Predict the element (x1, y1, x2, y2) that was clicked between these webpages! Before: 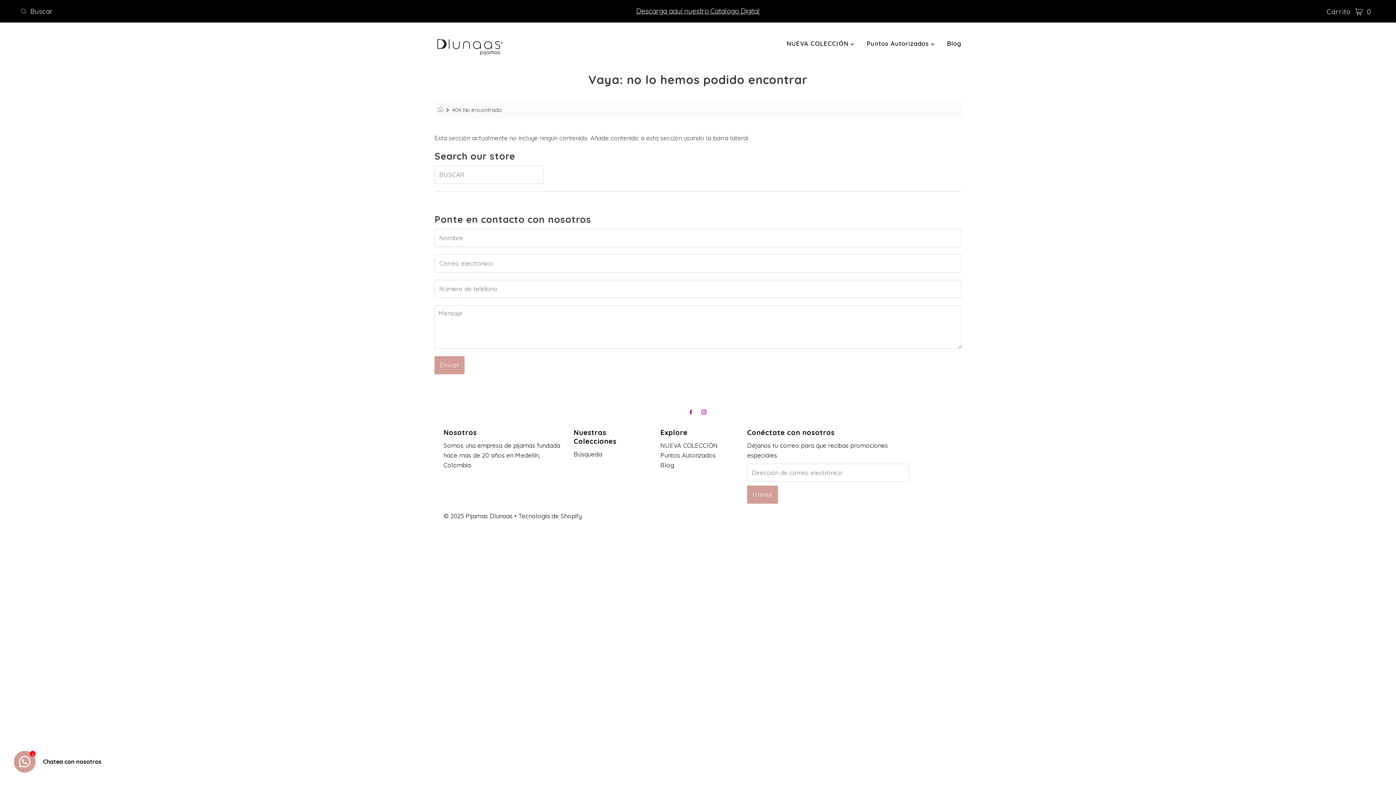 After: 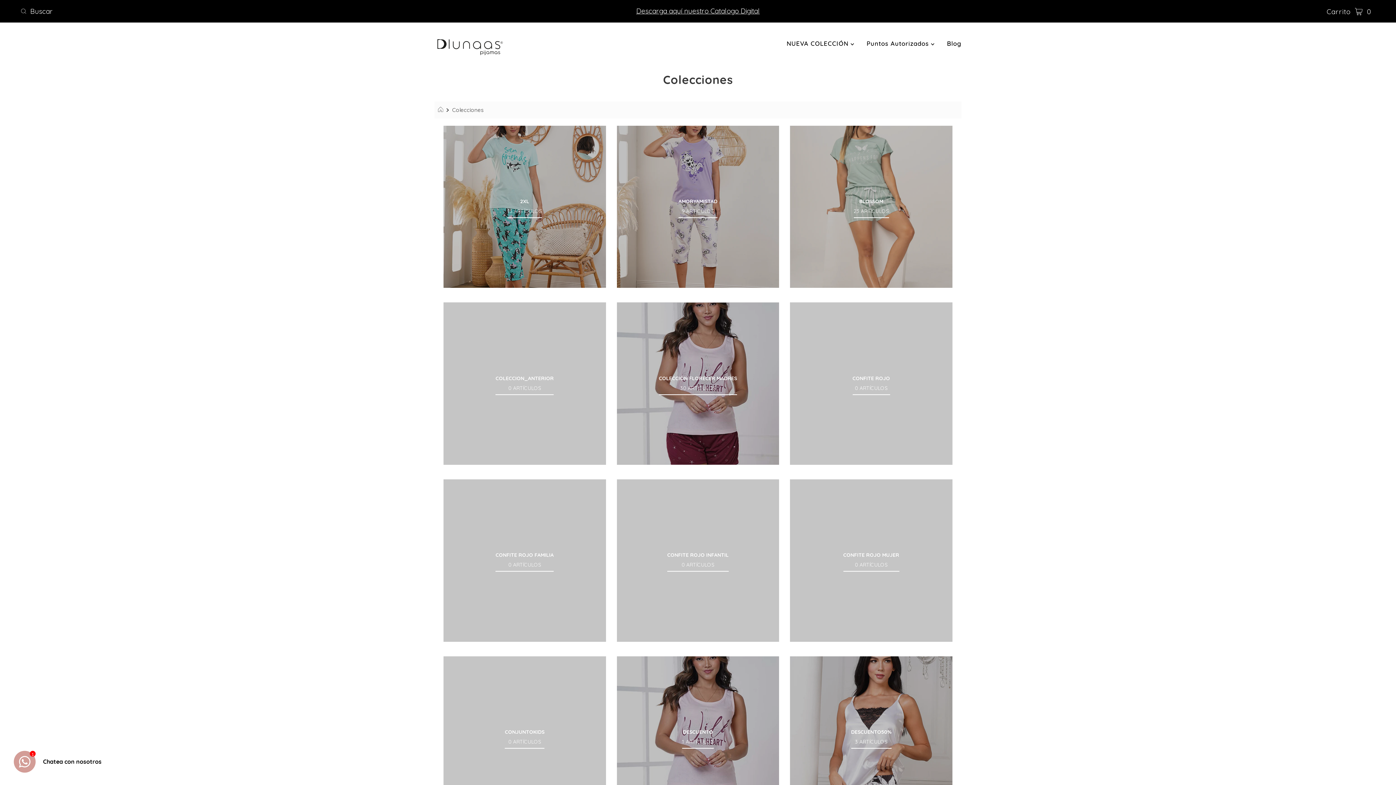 Action: label: Búsqueda bbox: (573, 450, 602, 458)